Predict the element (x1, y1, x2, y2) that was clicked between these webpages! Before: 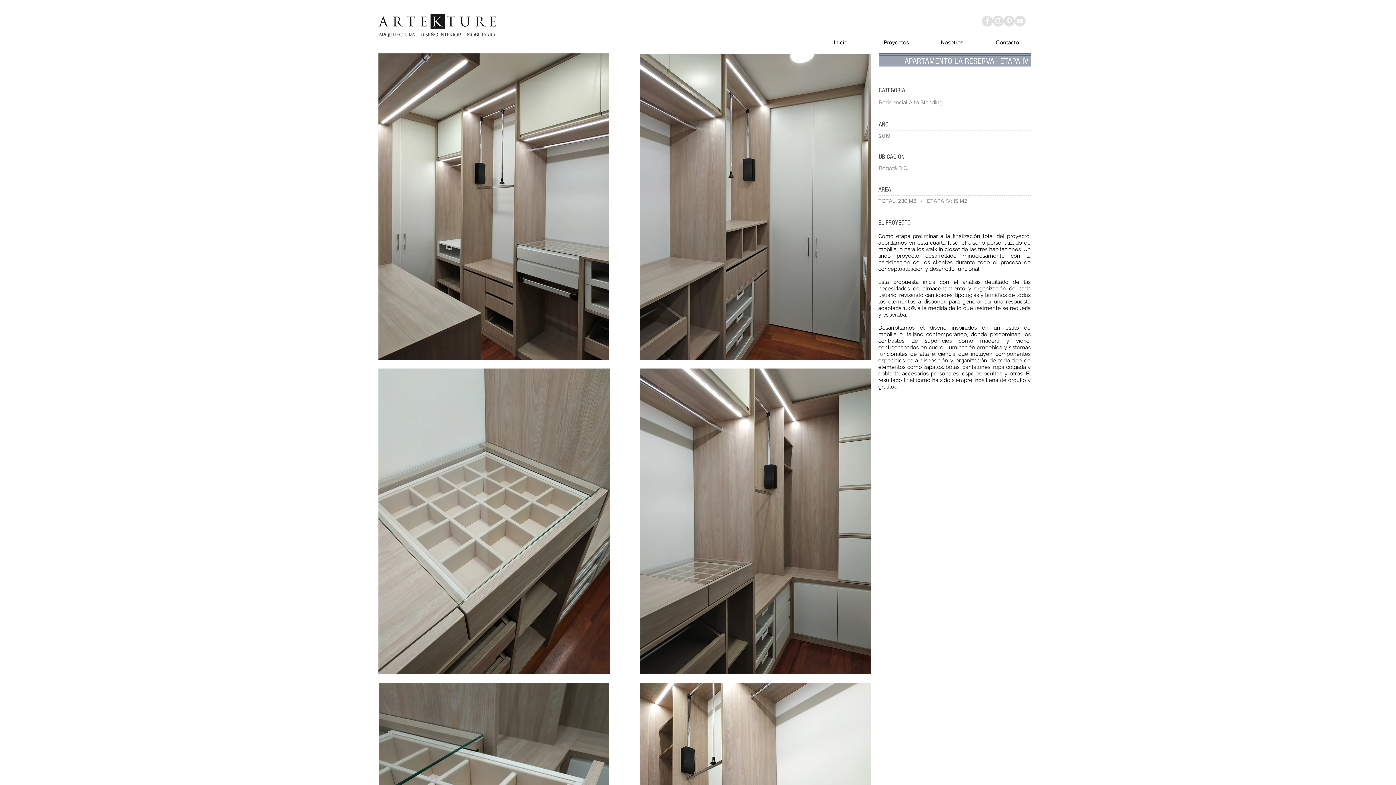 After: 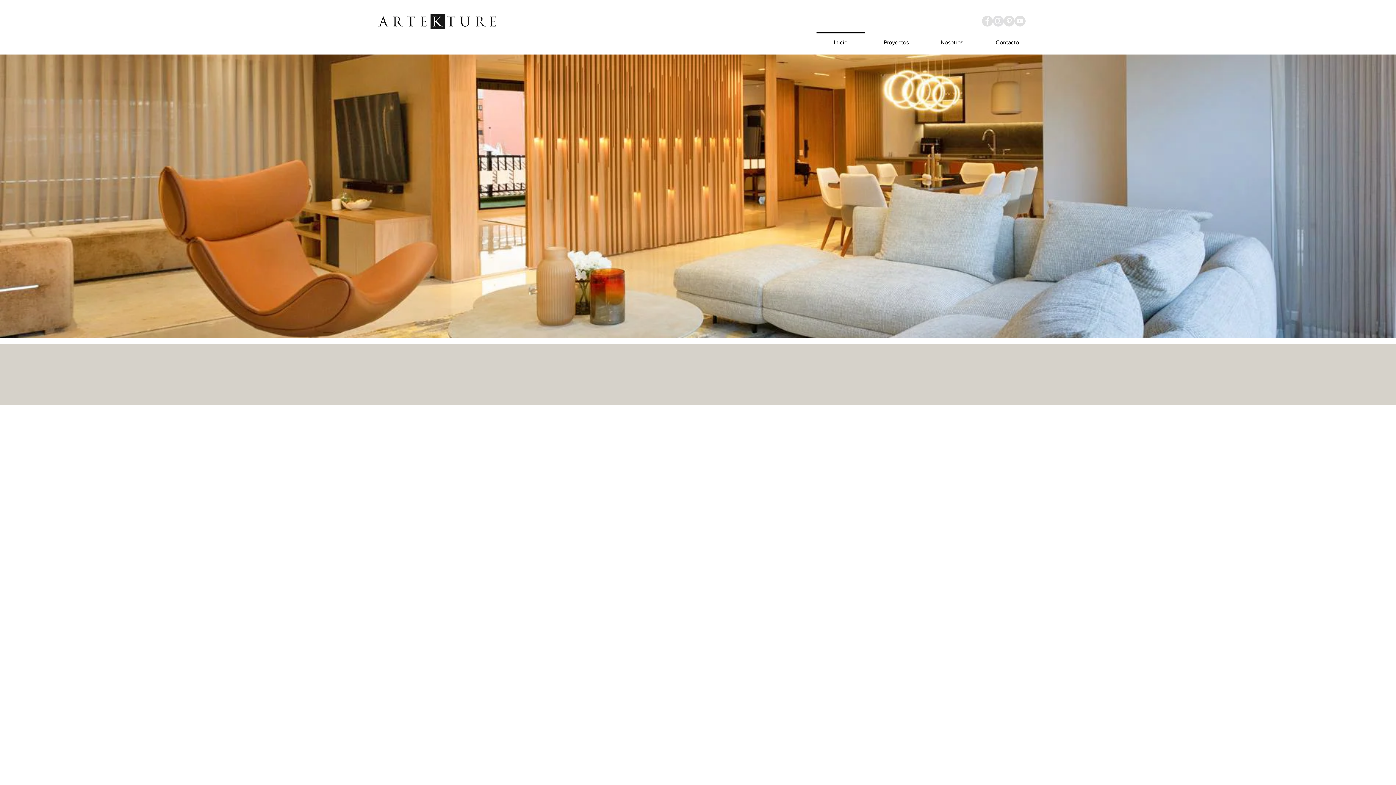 Action: label: Inicio bbox: (813, 32, 868, 46)